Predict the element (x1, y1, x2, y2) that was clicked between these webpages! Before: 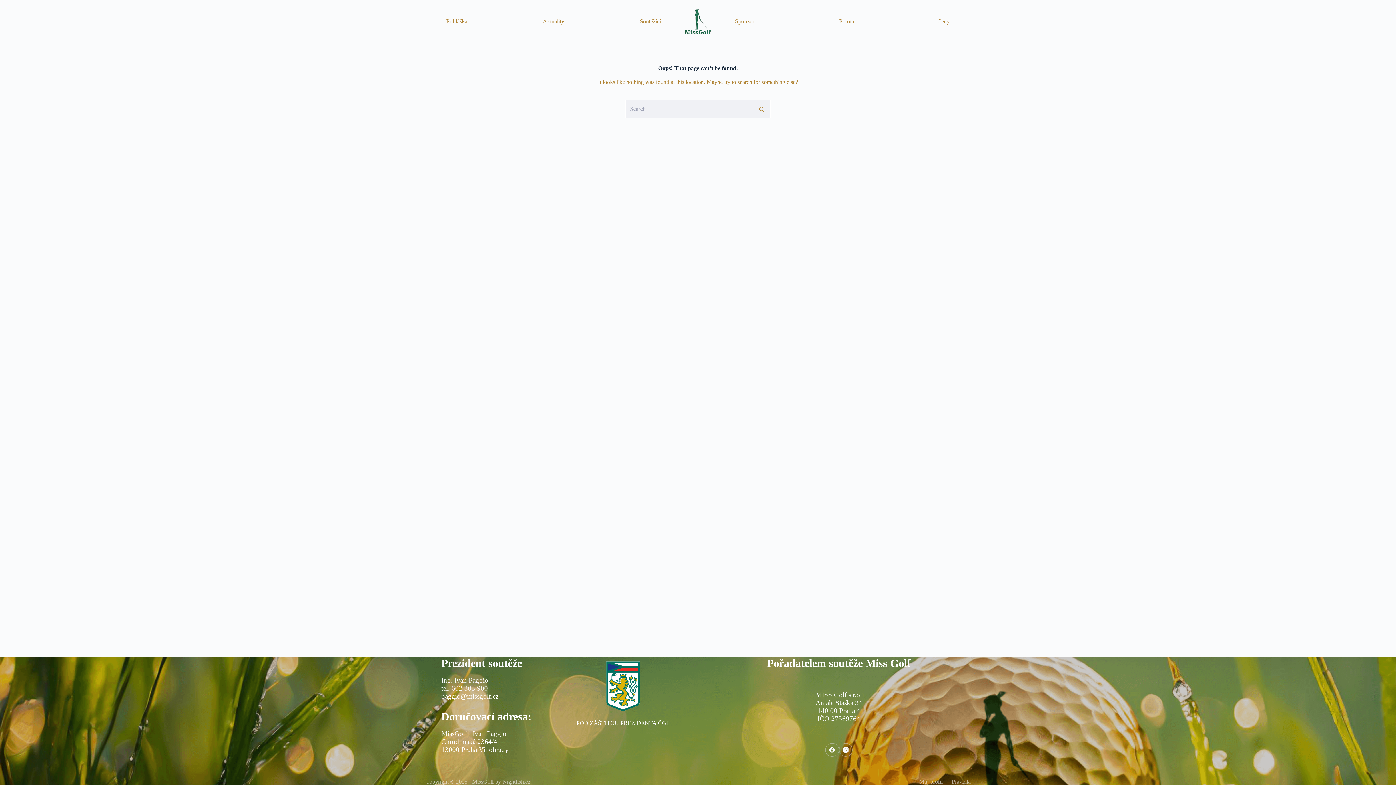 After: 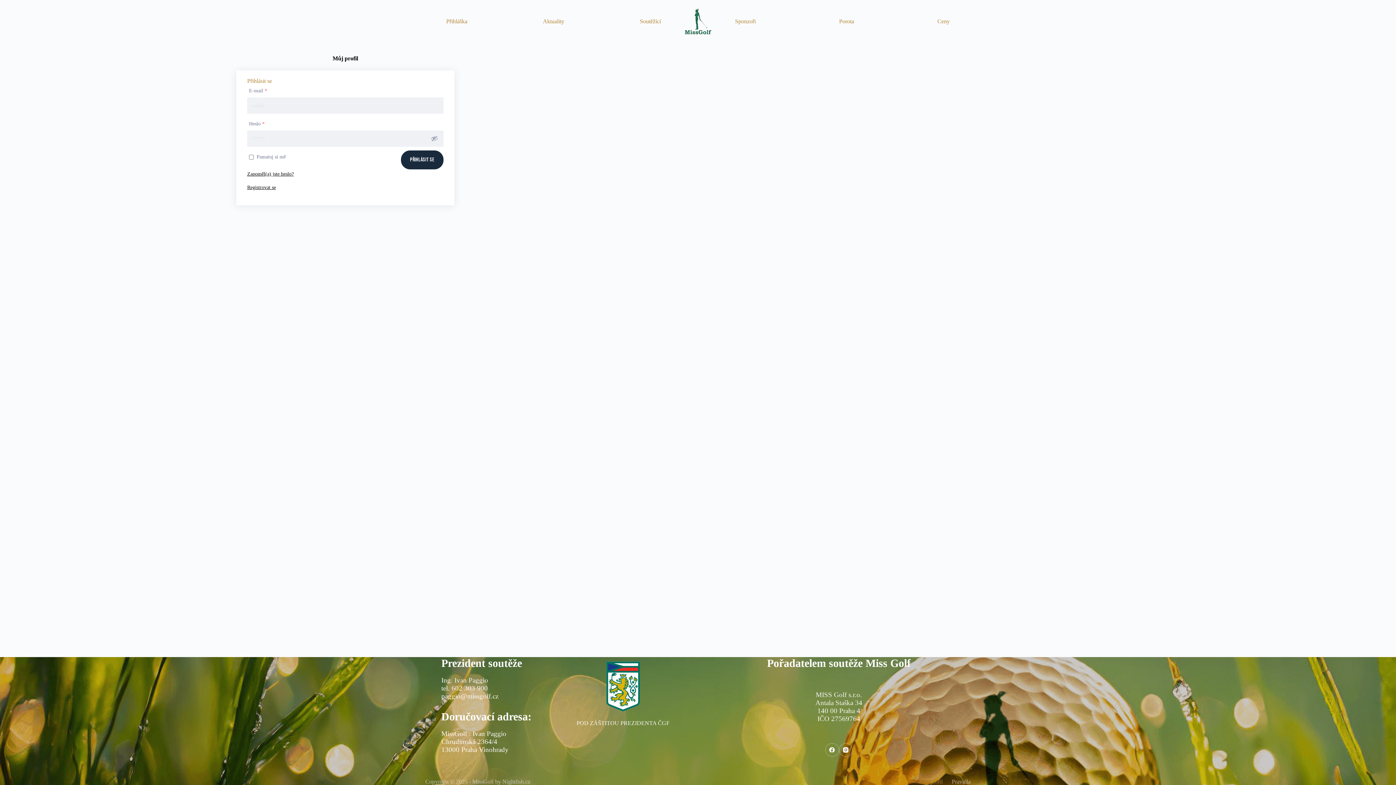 Action: bbox: (915, 778, 947, 785) label: Můj profil